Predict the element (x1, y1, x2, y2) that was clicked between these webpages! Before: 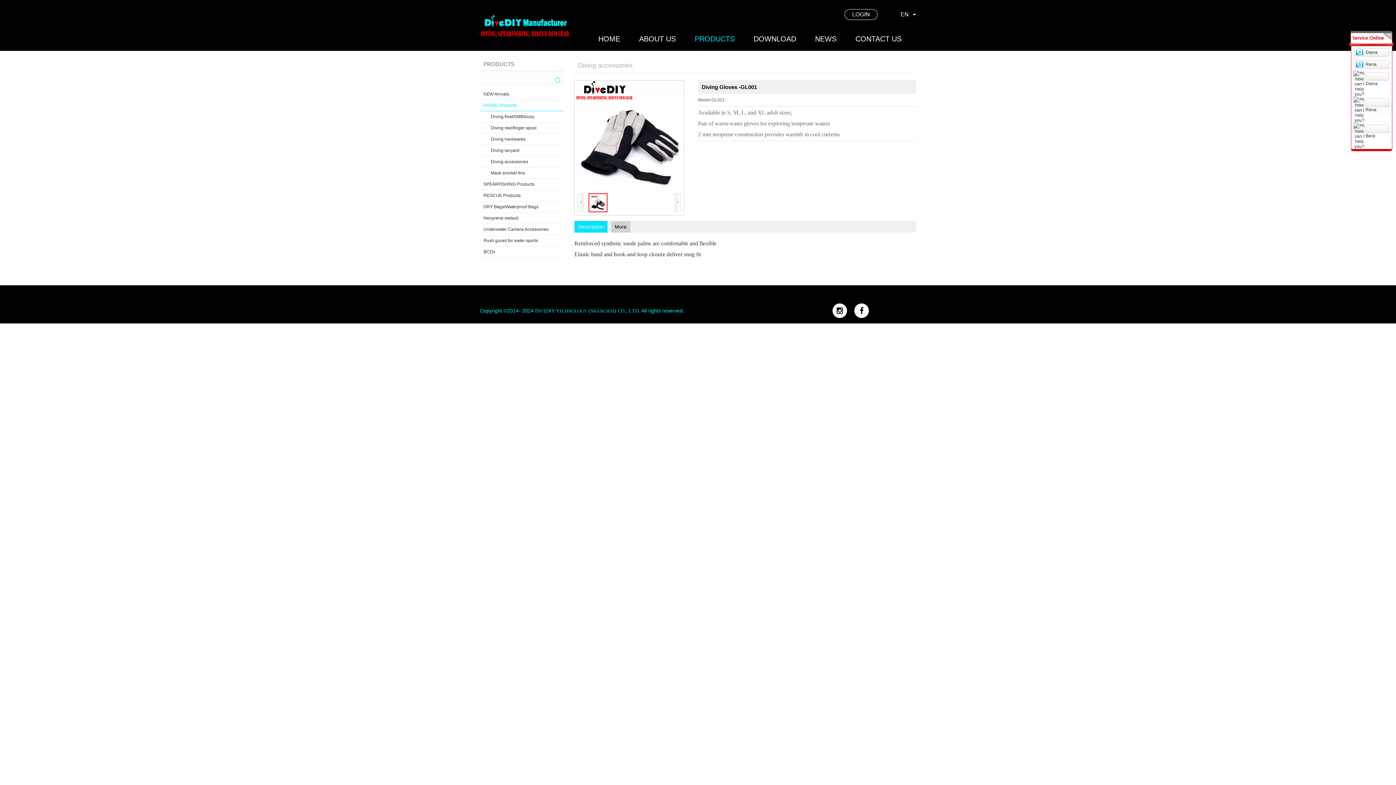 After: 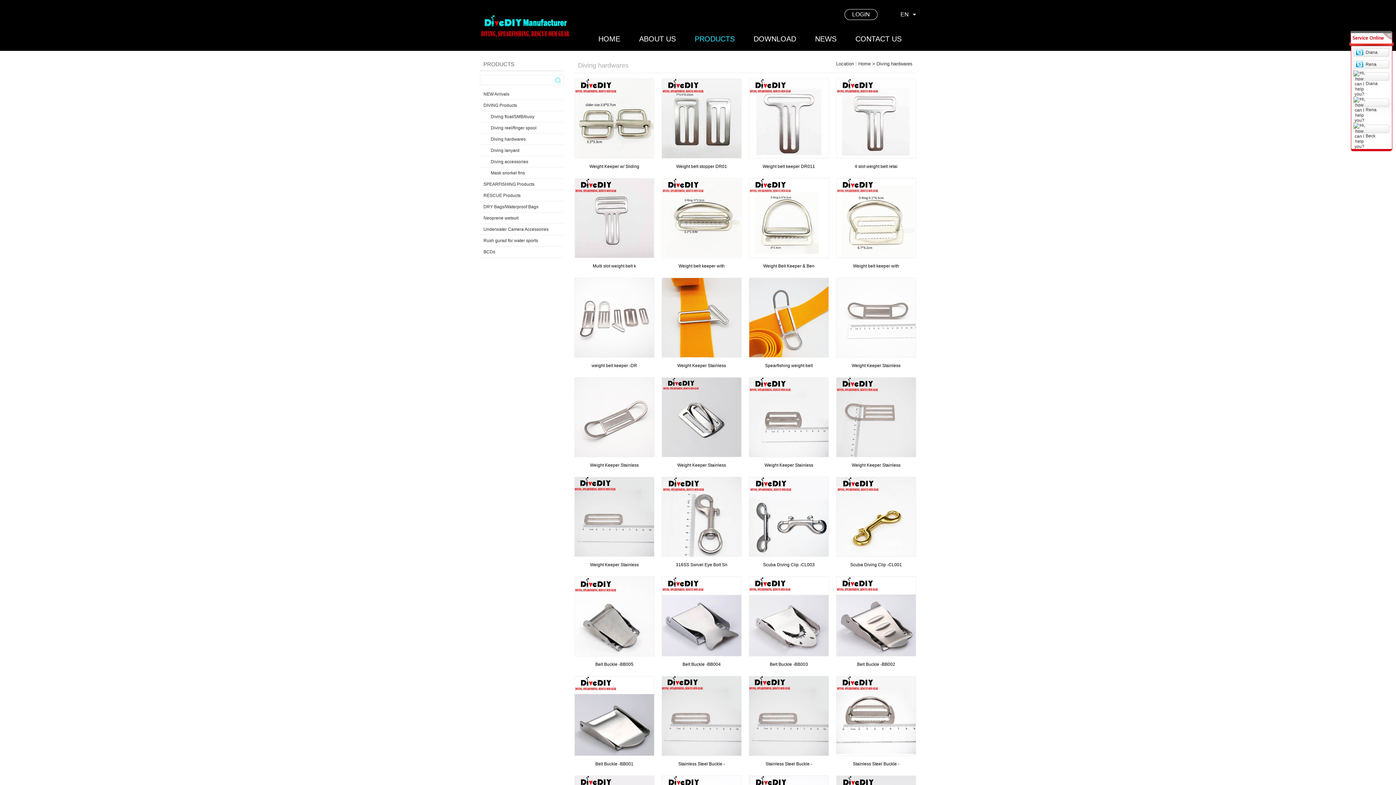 Action: label: Diving hardwares bbox: (480, 133, 563, 145)